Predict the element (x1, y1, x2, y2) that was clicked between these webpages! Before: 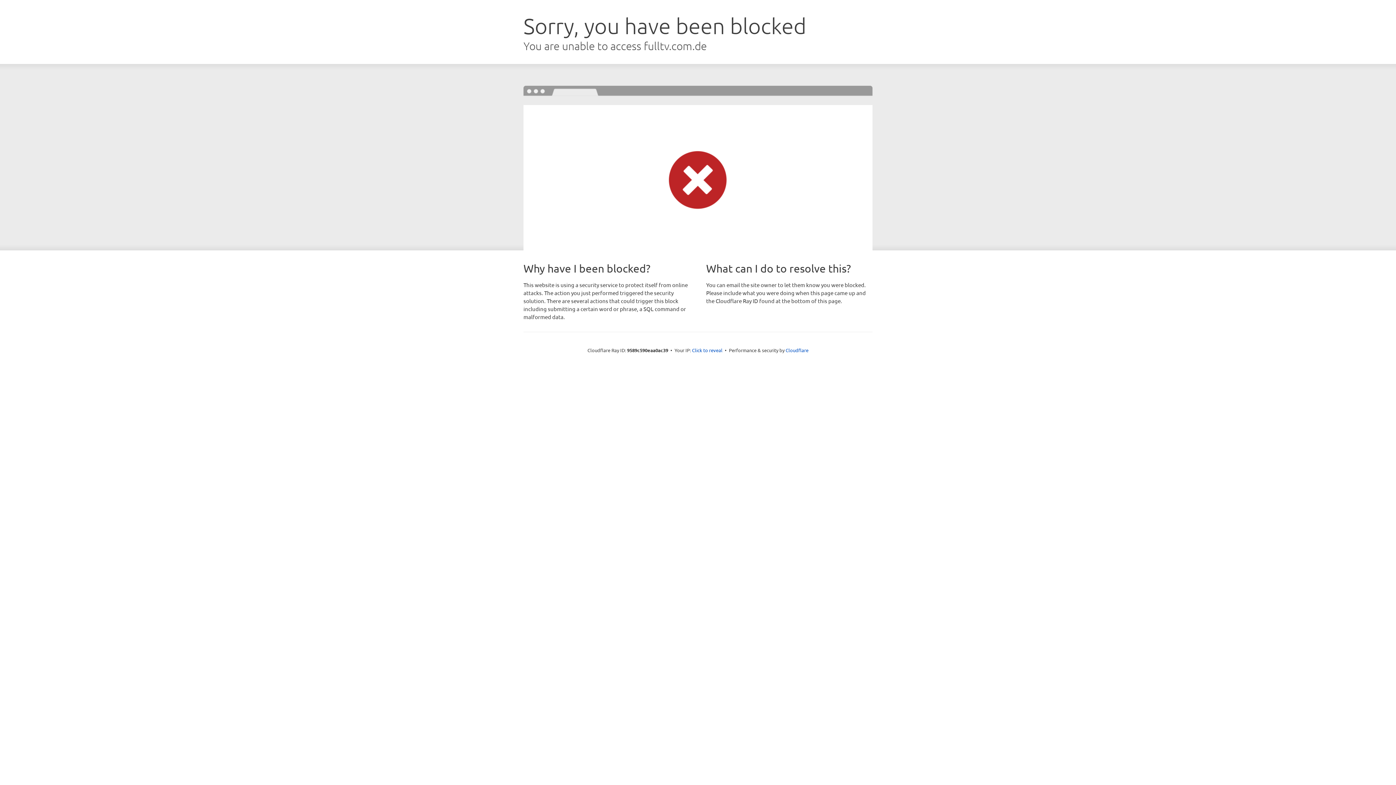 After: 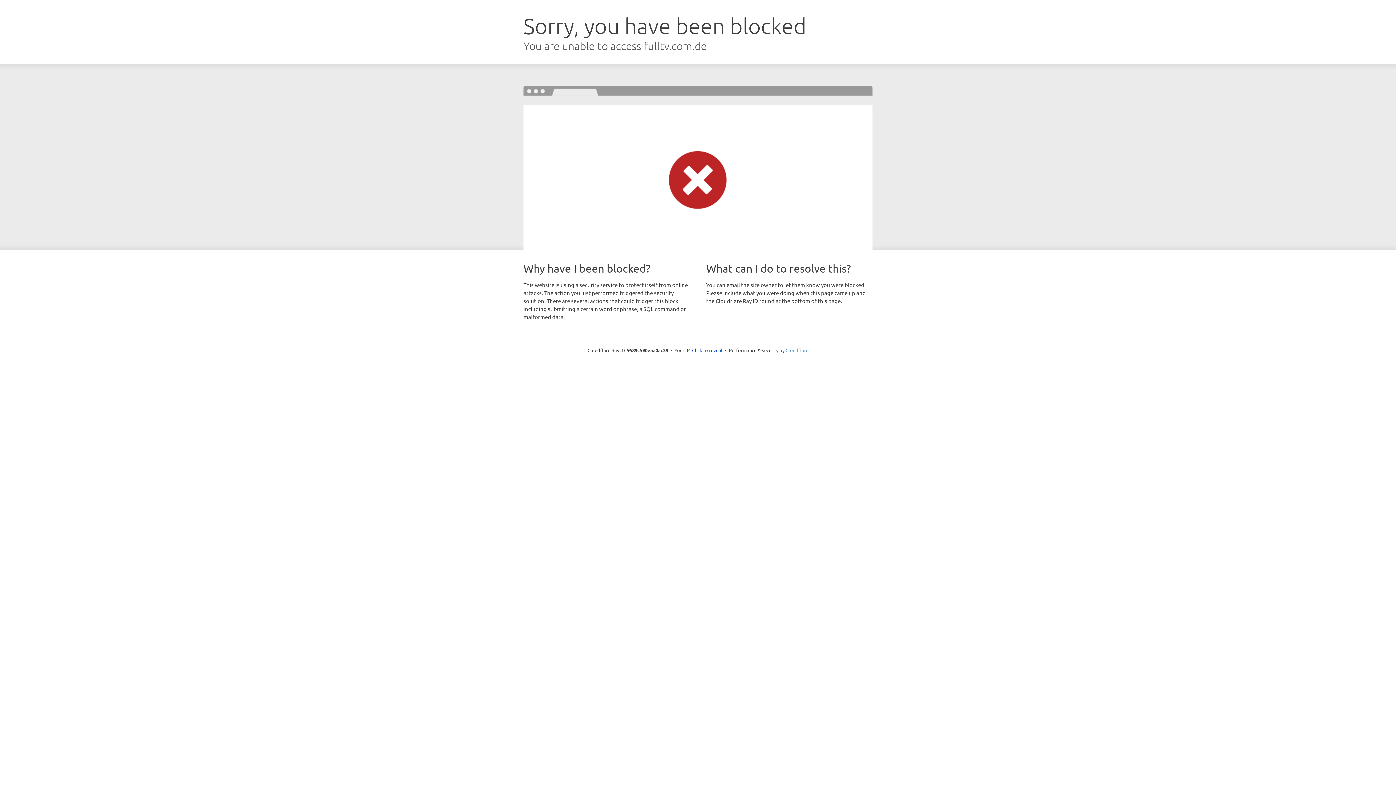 Action: bbox: (785, 347, 808, 353) label: Cloudflare